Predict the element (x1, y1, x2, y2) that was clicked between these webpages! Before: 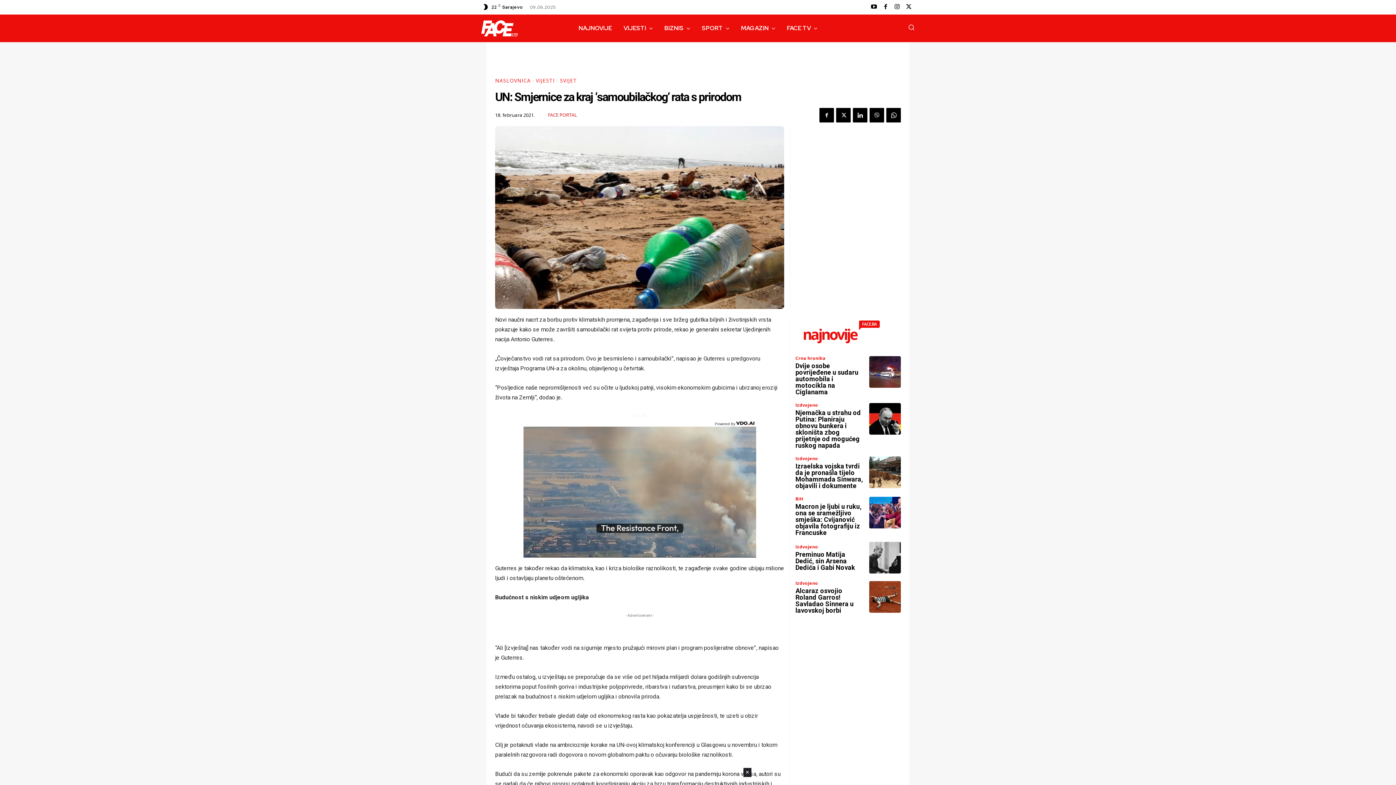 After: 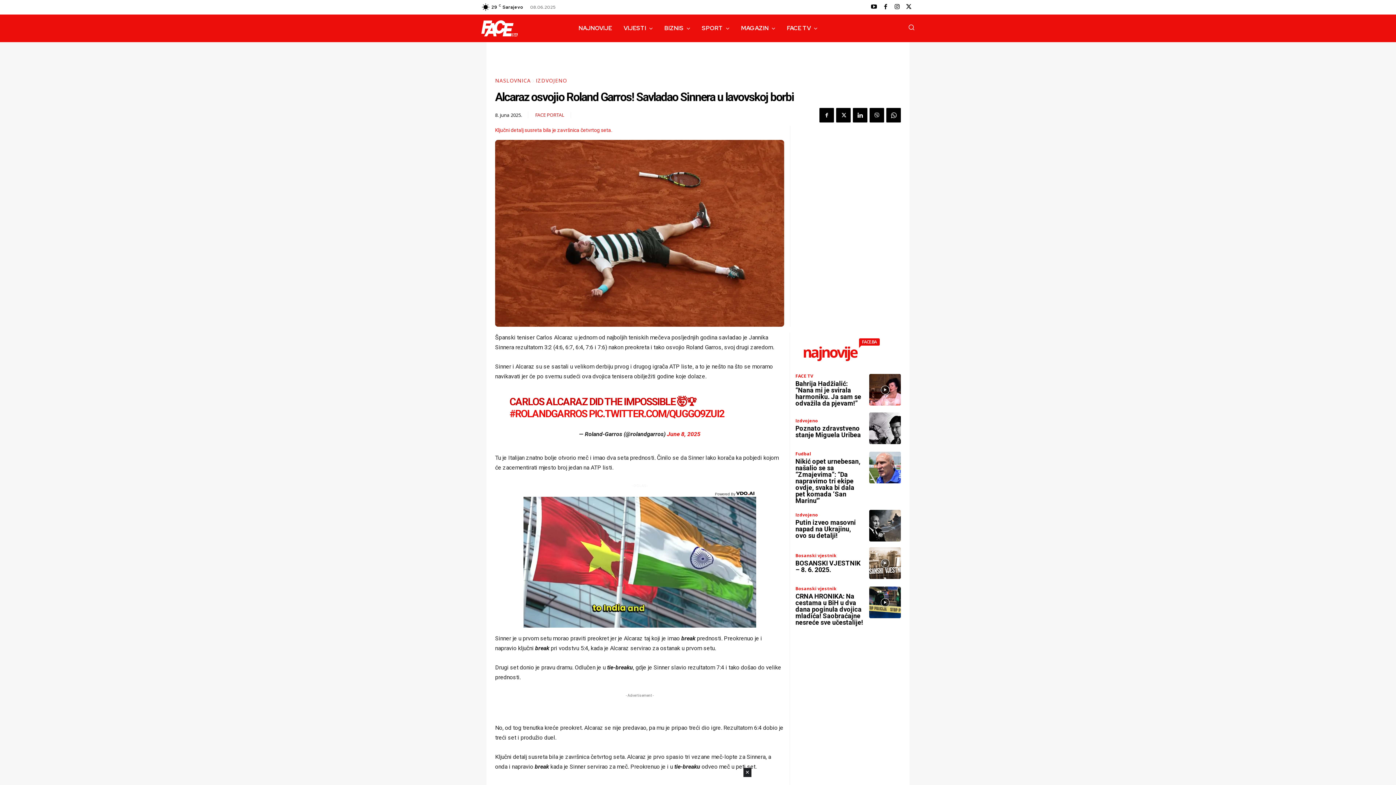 Action: bbox: (869, 581, 901, 613)